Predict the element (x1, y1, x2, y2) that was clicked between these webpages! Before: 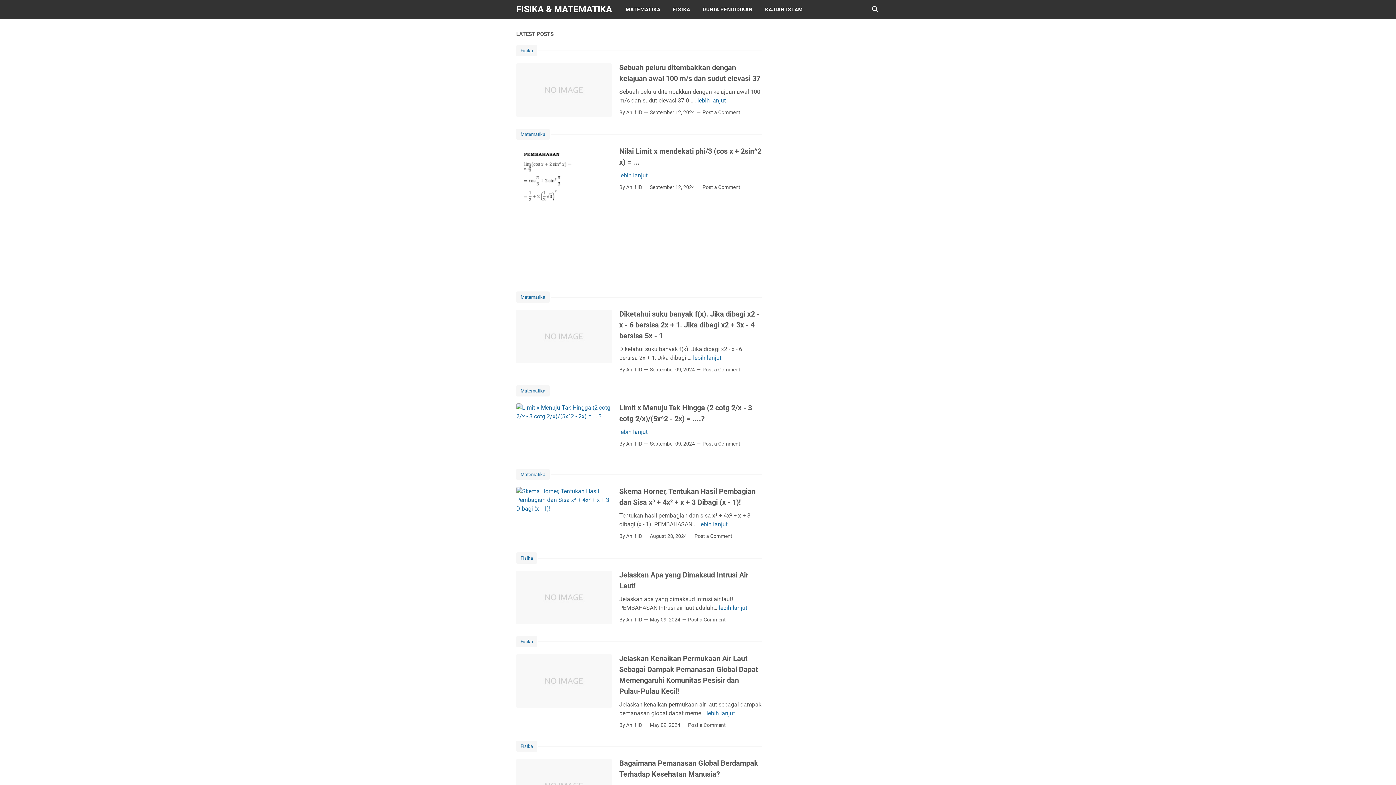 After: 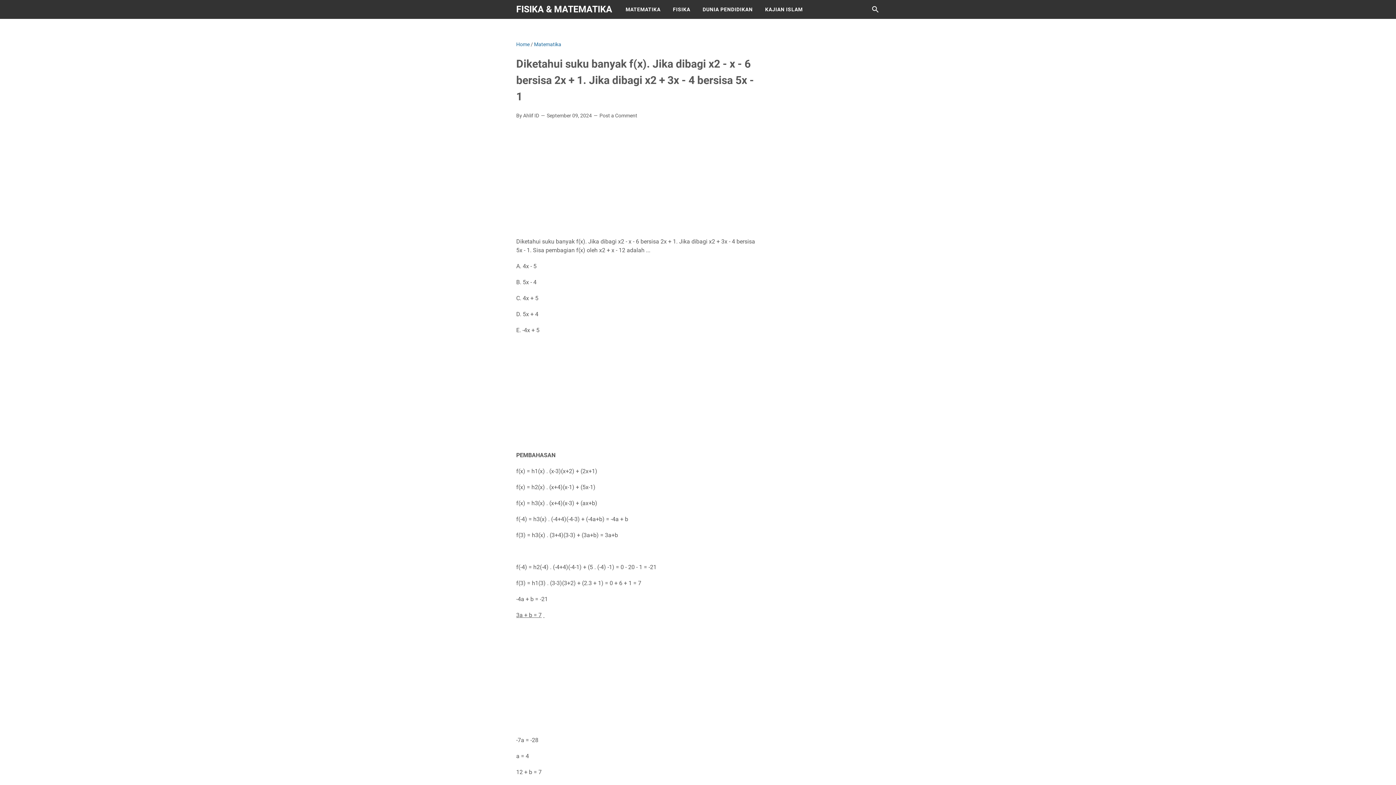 Action: bbox: (693, 354, 721, 361) label: lebih lanjut
Diketahui suku banyak f(x). Jika dibagi x2 - x - 6 bersisa 2x + 1. Jika dibagi x2 + 3x - 4 bersisa 5x - 1